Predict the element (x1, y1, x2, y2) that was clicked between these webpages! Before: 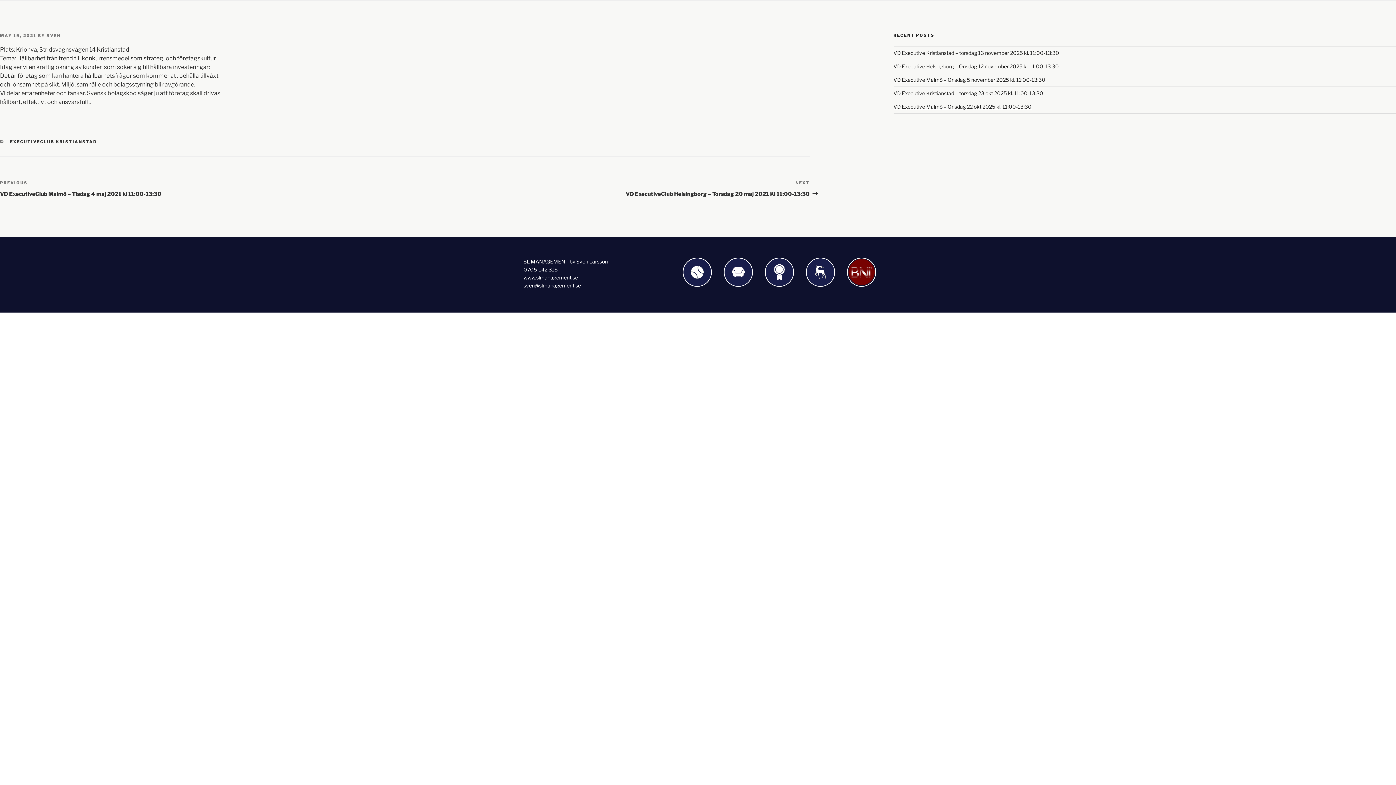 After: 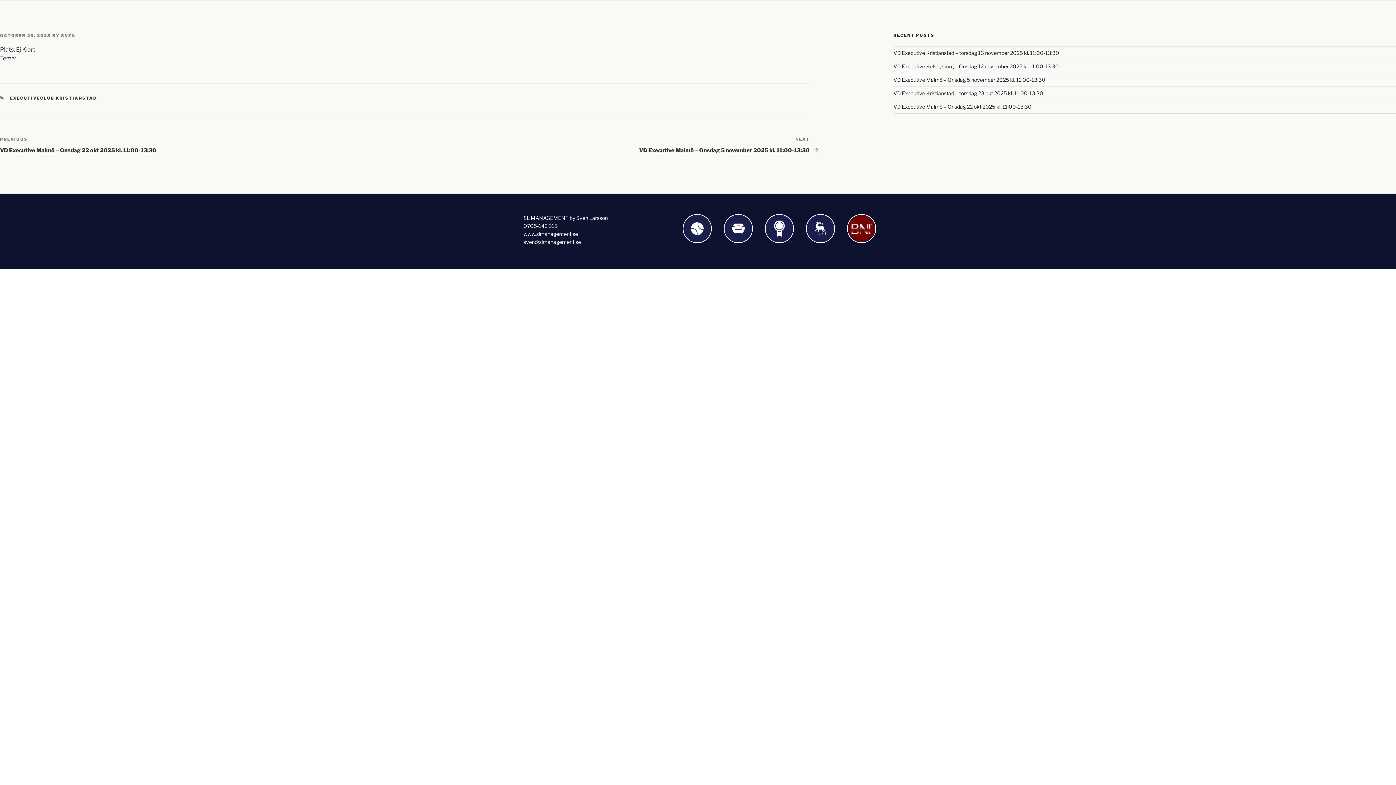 Action: label: VD Executive Kristianstad – torsdag 23 okt 2025 kl. 11:00-13:30 bbox: (893, 90, 1043, 96)